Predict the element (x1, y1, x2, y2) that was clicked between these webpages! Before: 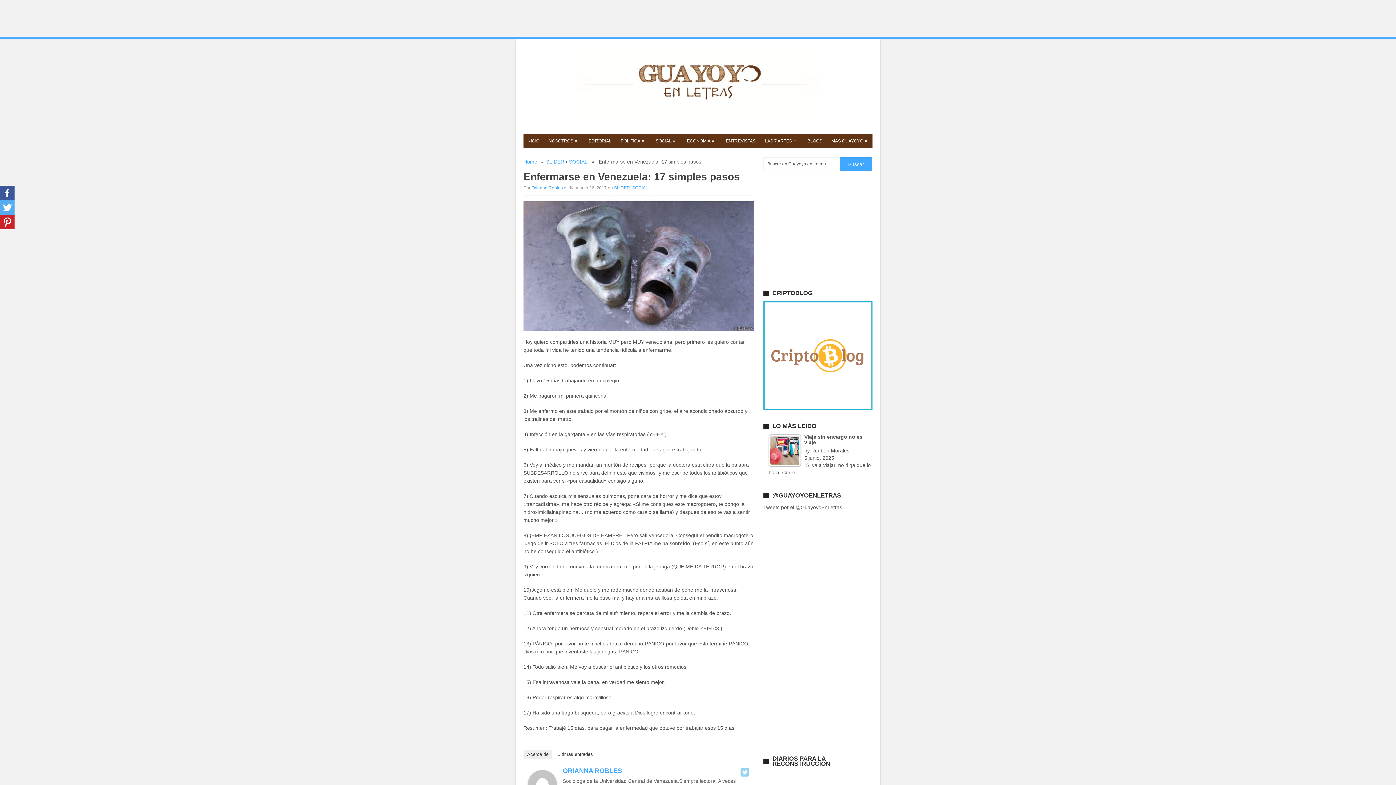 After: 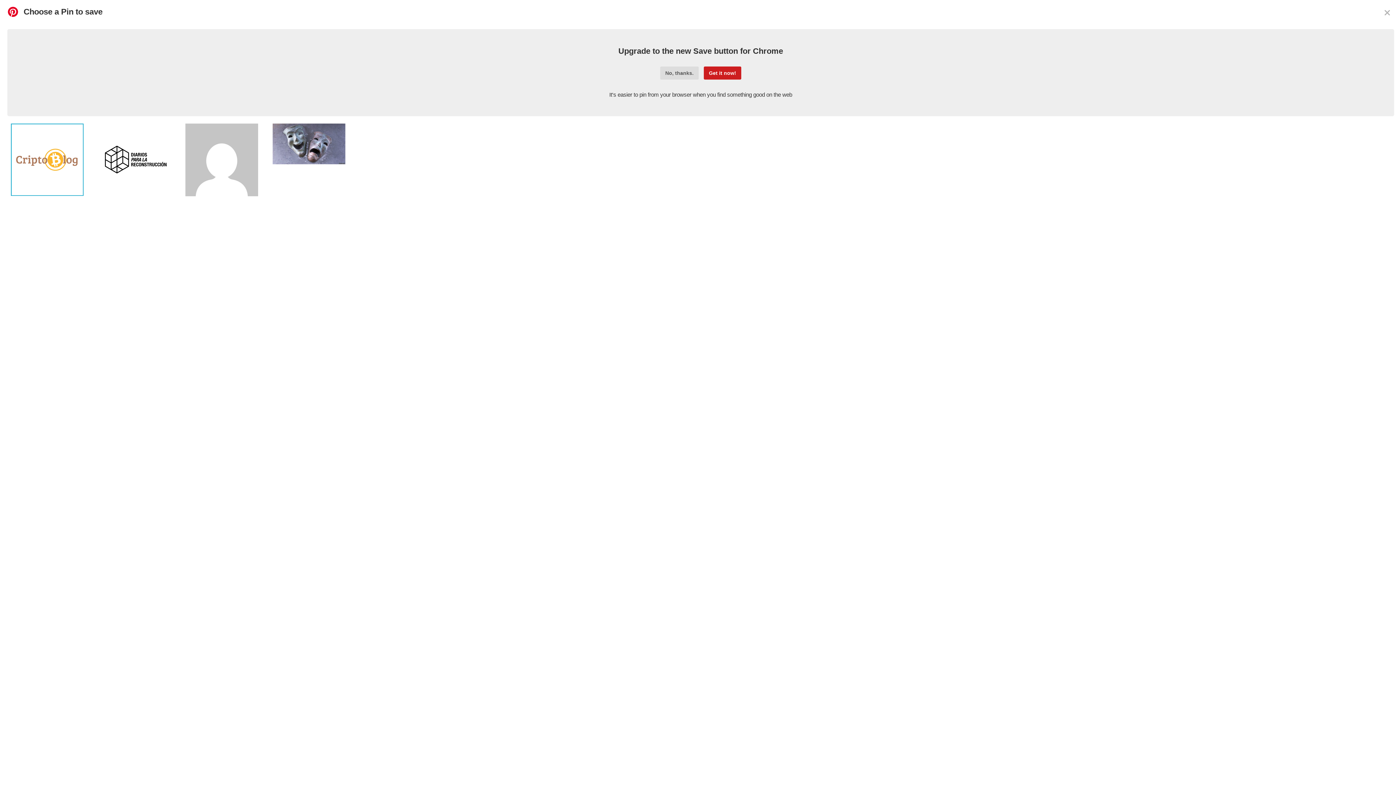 Action: bbox: (0, 214, 14, 229)